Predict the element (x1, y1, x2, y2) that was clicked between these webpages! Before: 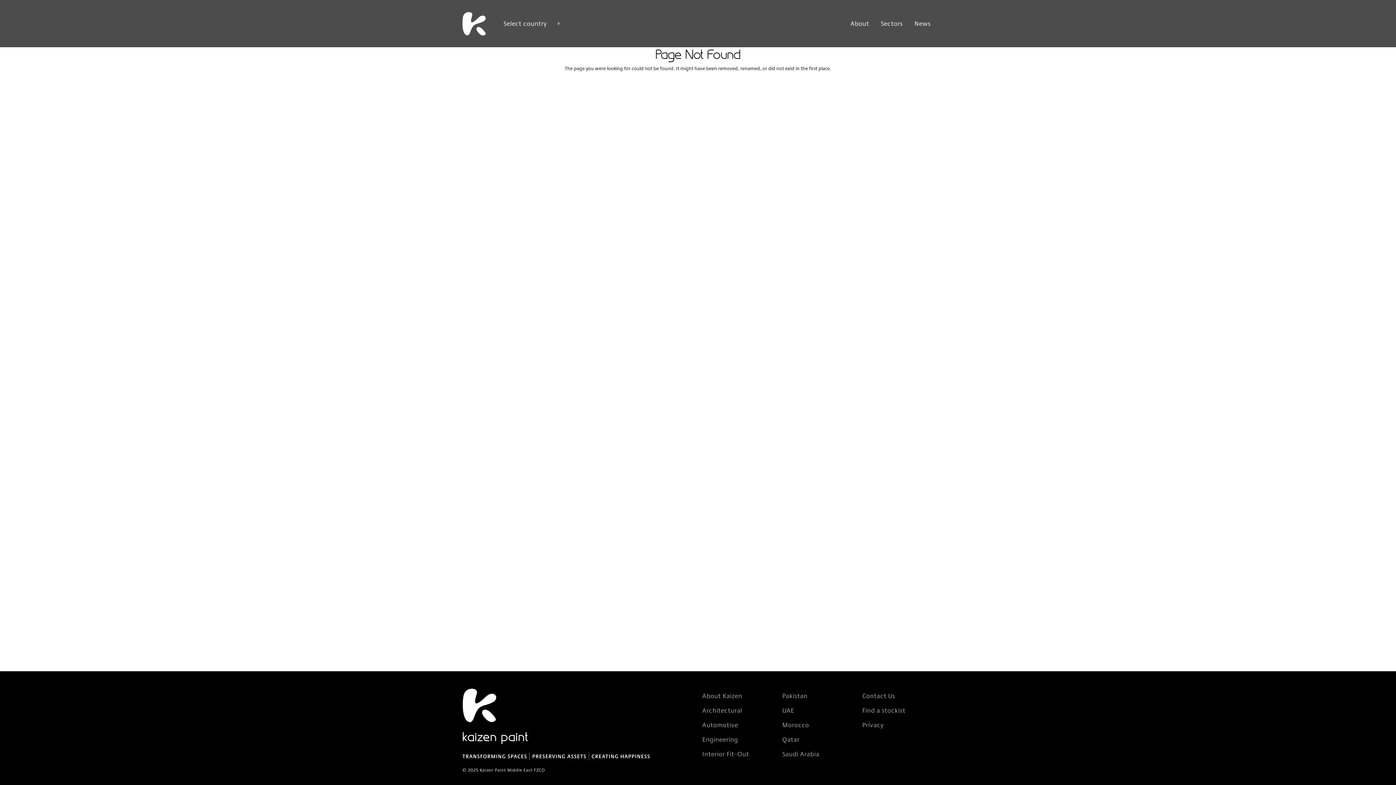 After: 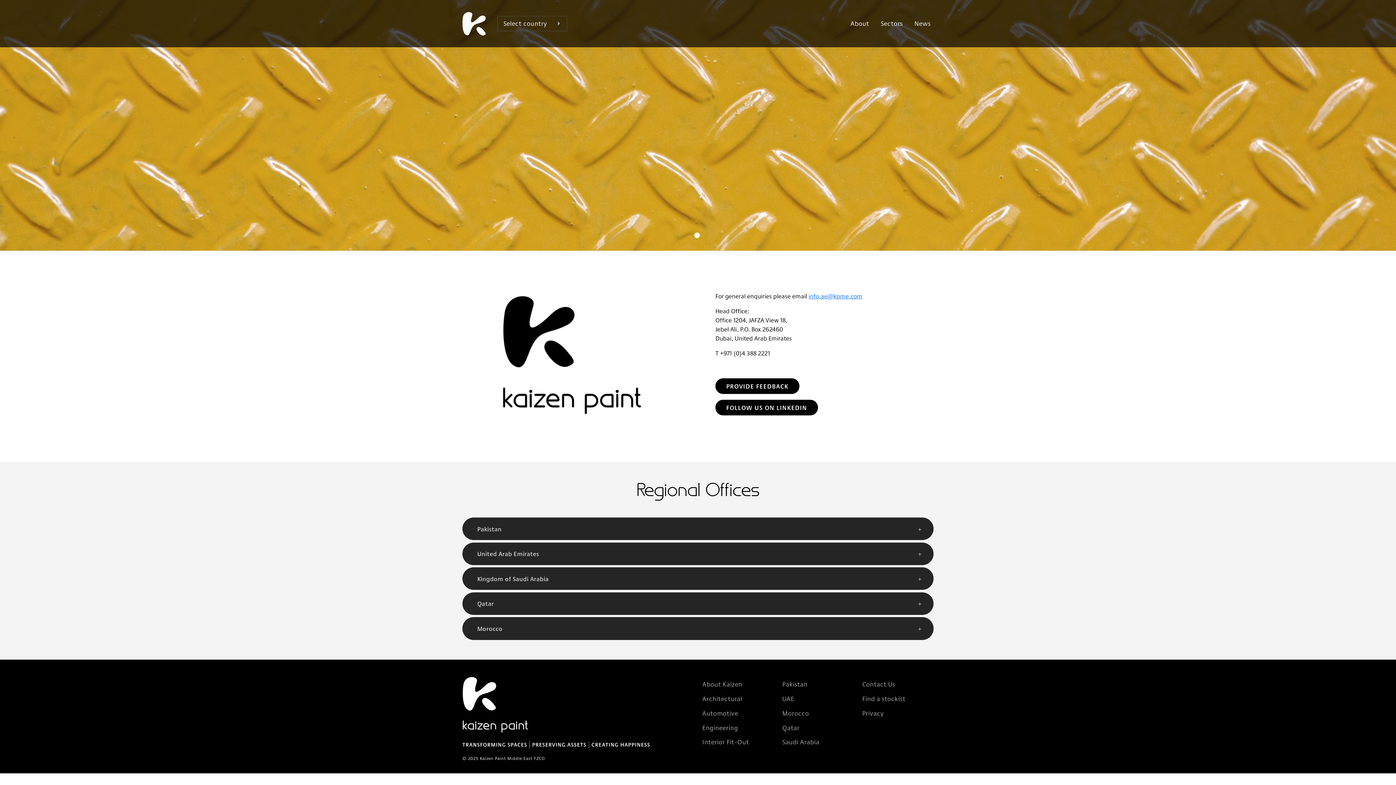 Action: bbox: (862, 691, 895, 700) label: Contact Us